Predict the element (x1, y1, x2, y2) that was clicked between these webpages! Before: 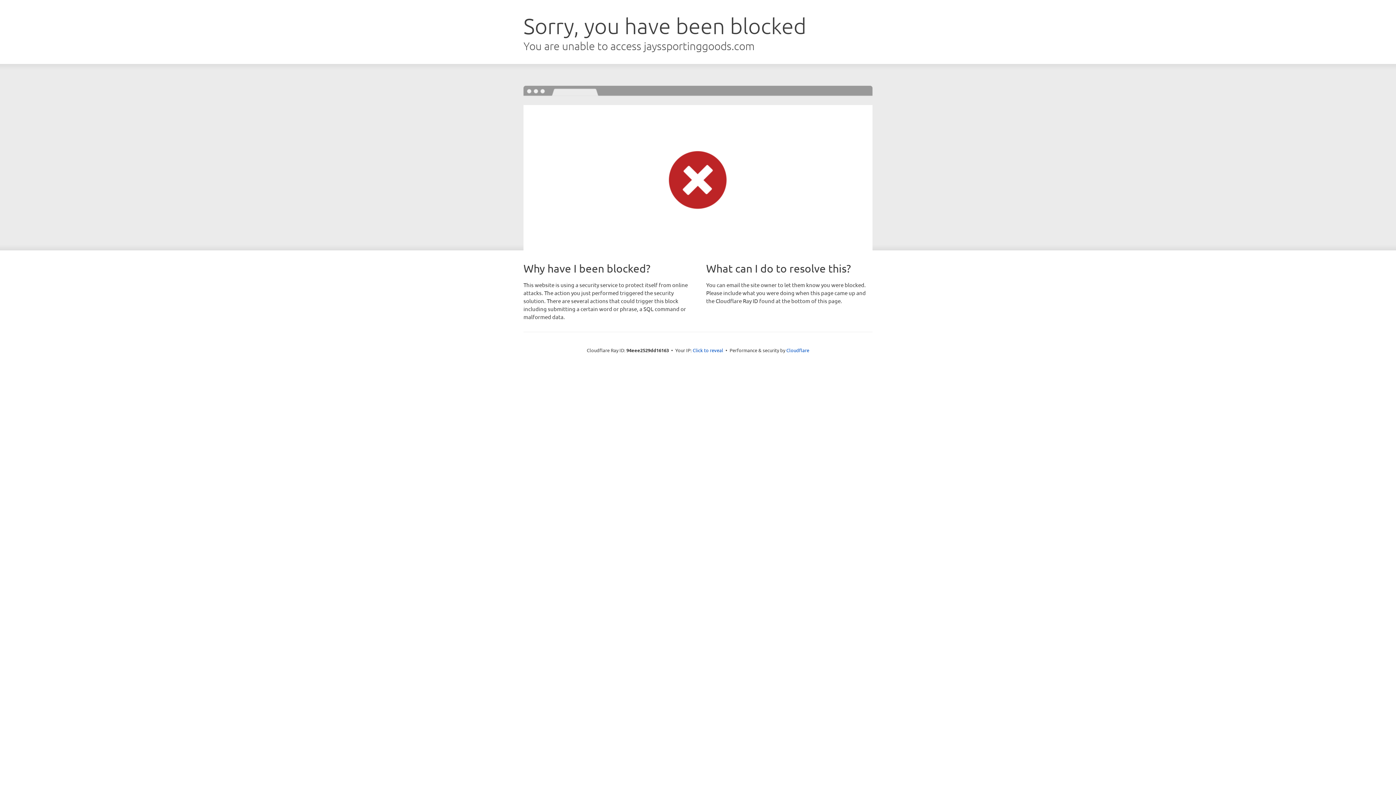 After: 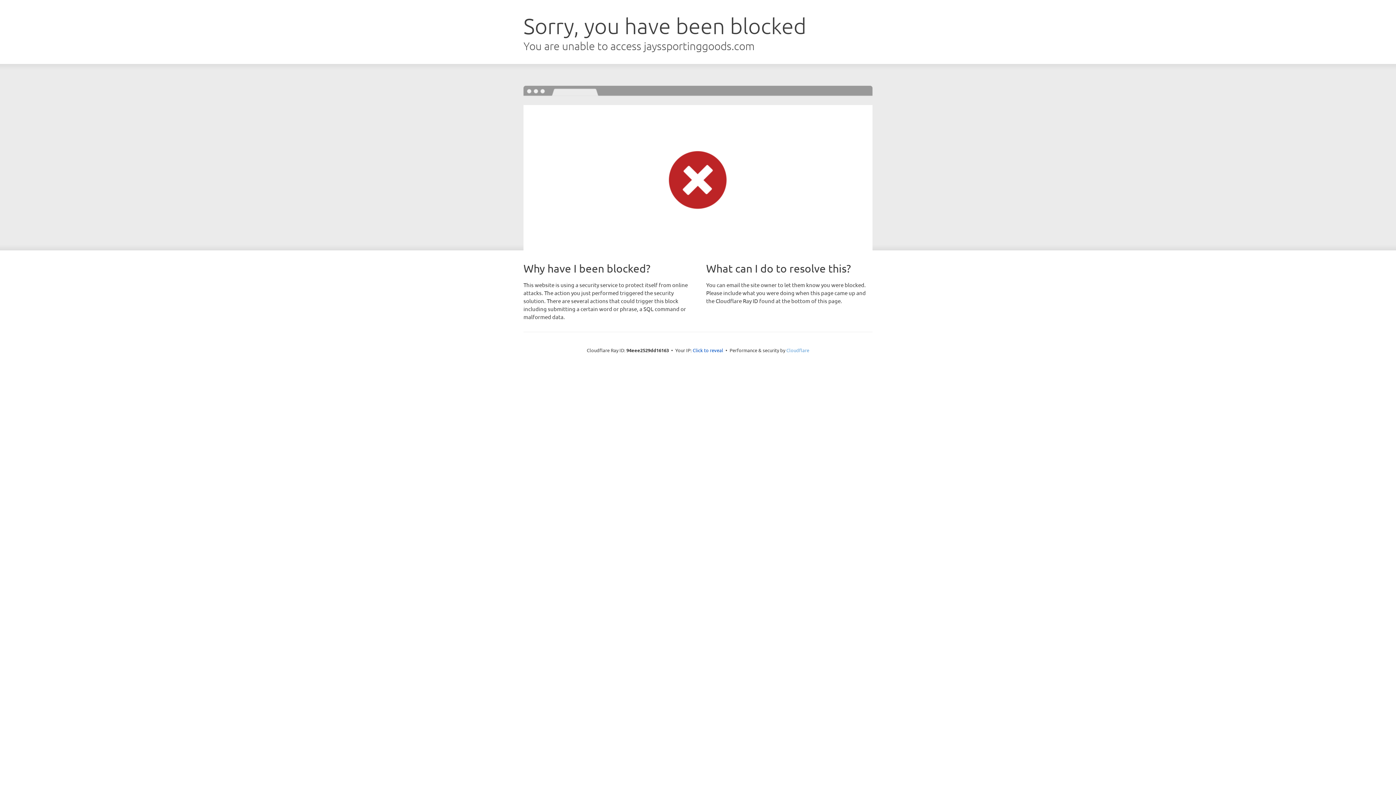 Action: bbox: (786, 347, 809, 353) label: Cloudflare